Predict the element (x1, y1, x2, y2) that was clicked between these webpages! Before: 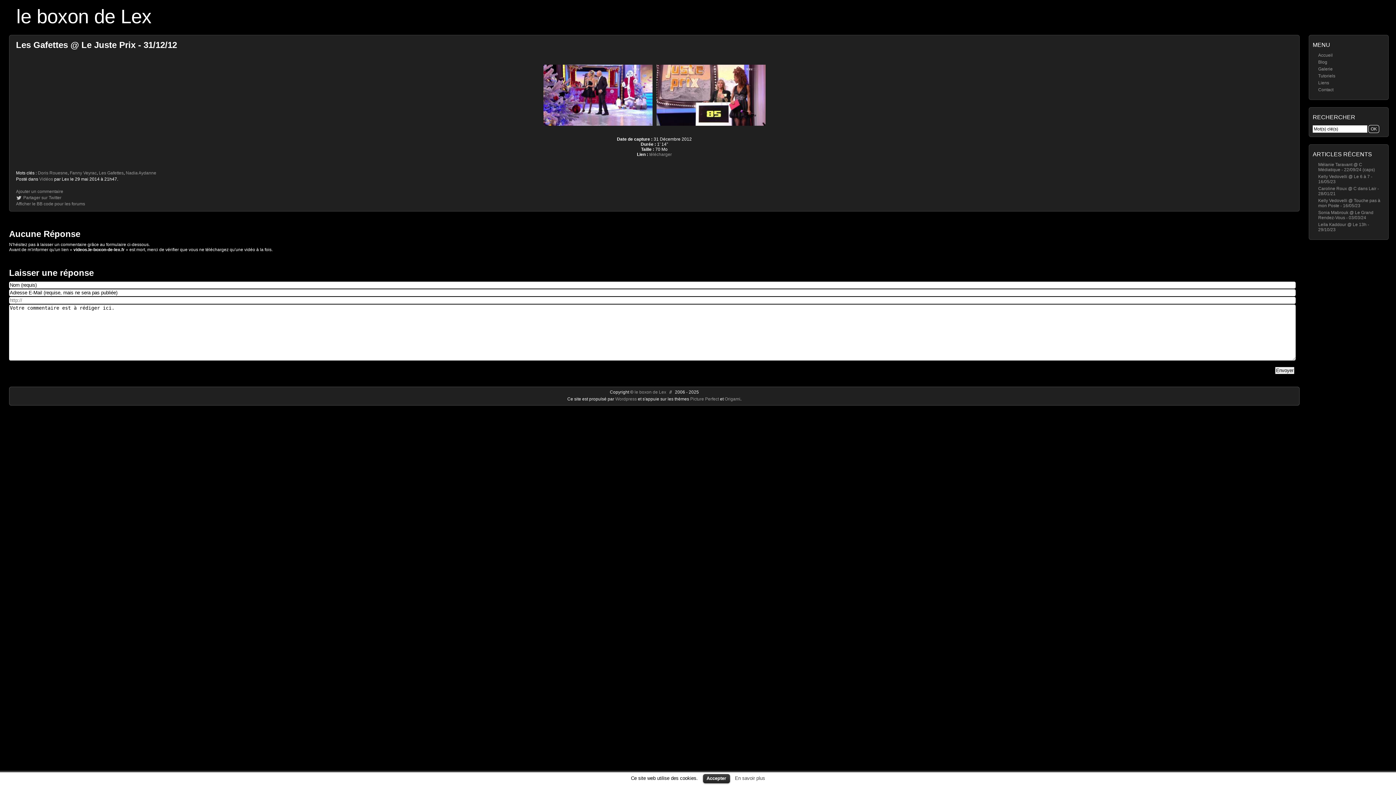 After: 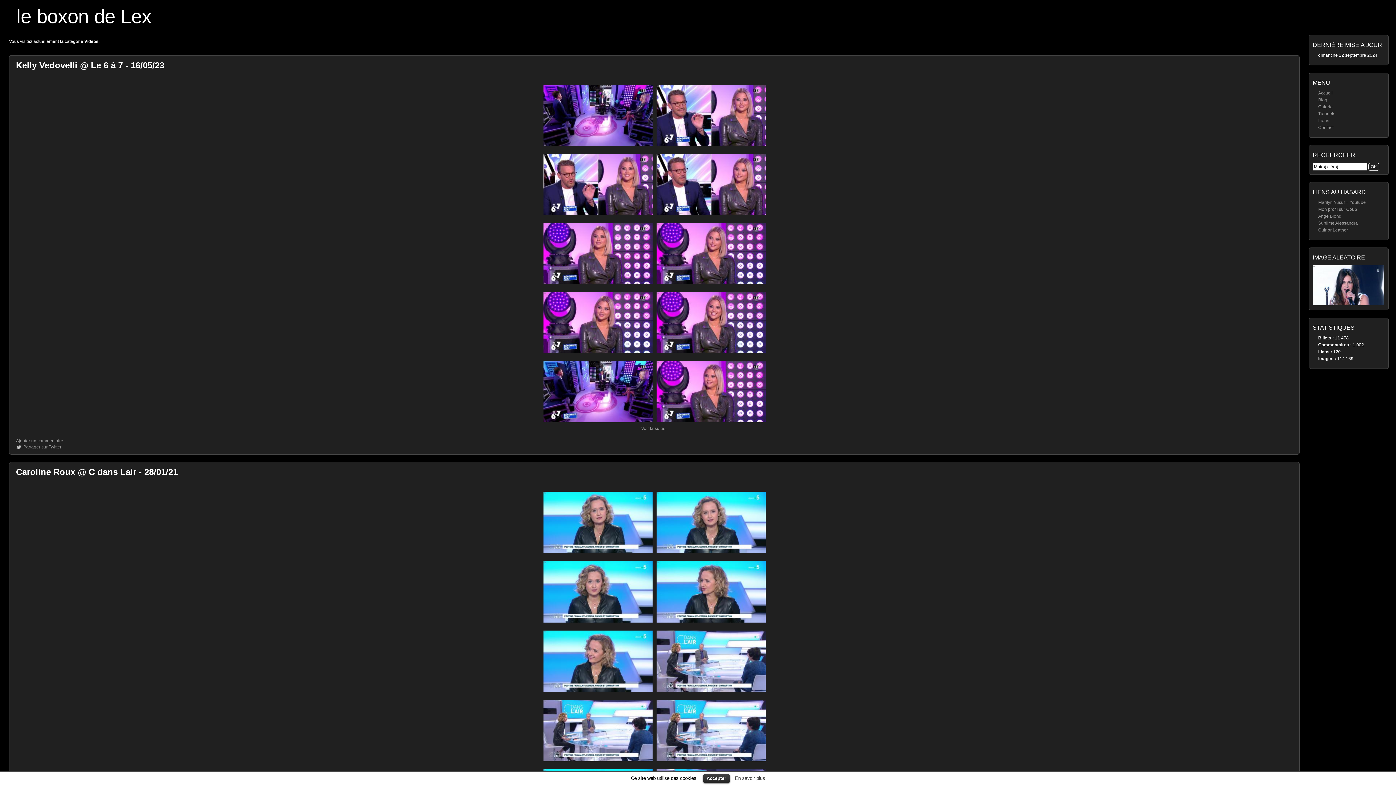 Action: label: Vidéos bbox: (39, 176, 53, 181)